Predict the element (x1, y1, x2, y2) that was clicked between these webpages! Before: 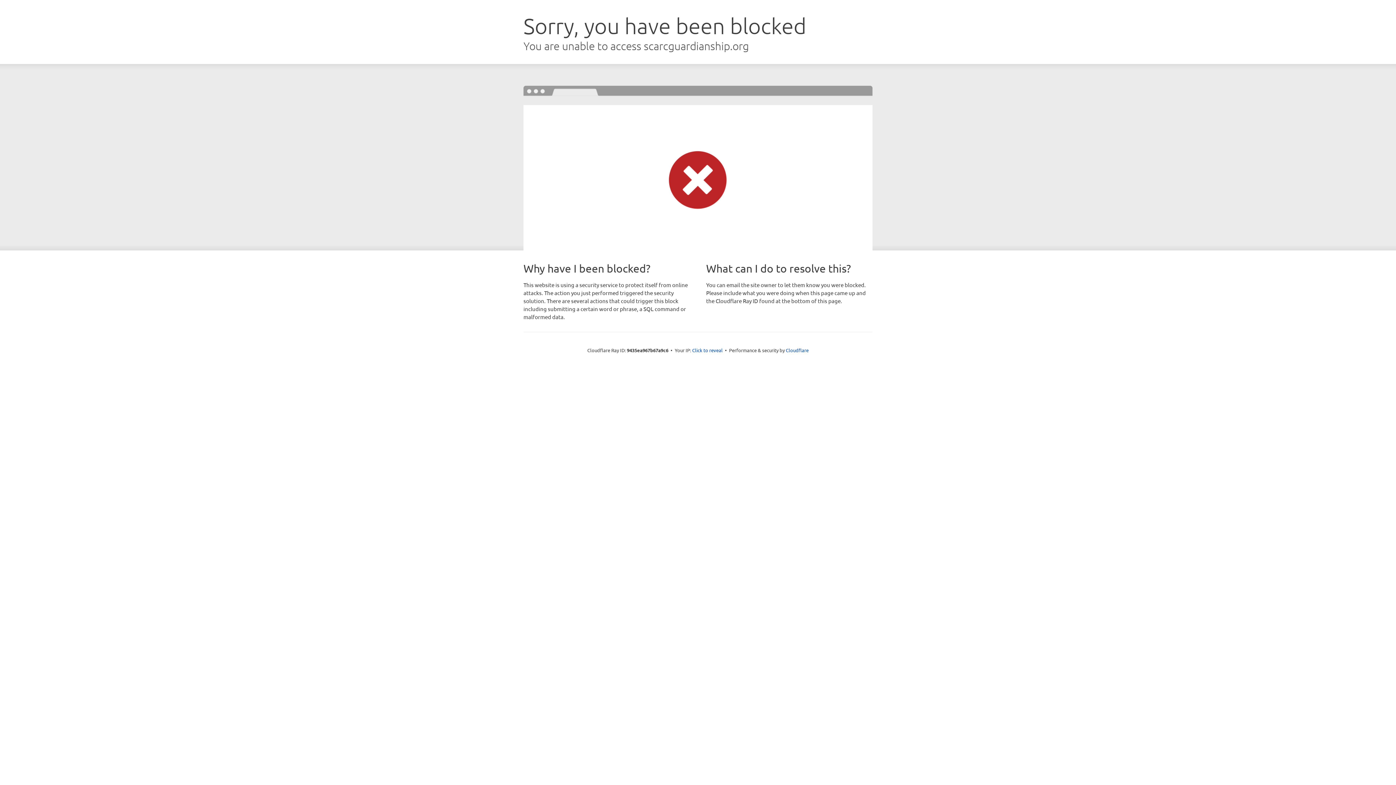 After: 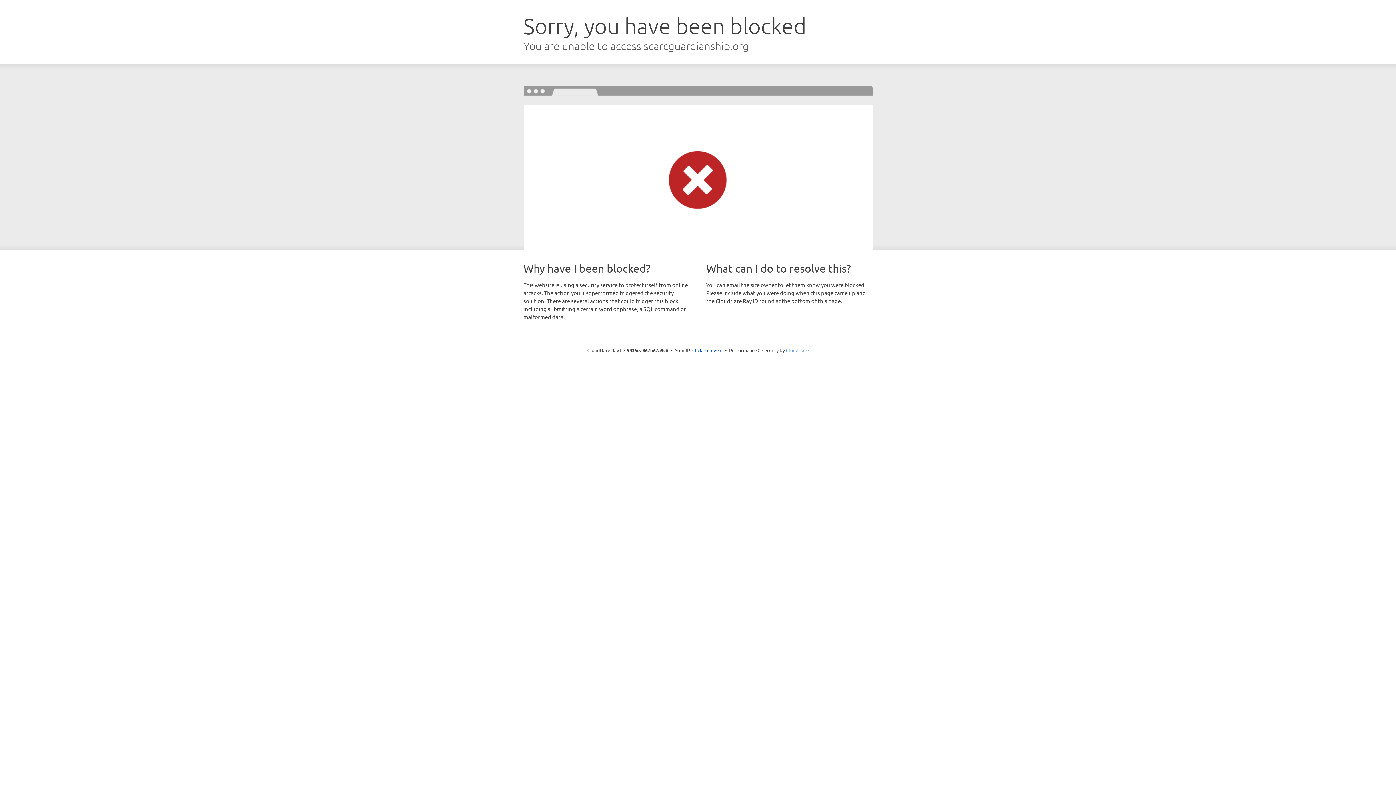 Action: bbox: (786, 347, 808, 353) label: Cloudflare